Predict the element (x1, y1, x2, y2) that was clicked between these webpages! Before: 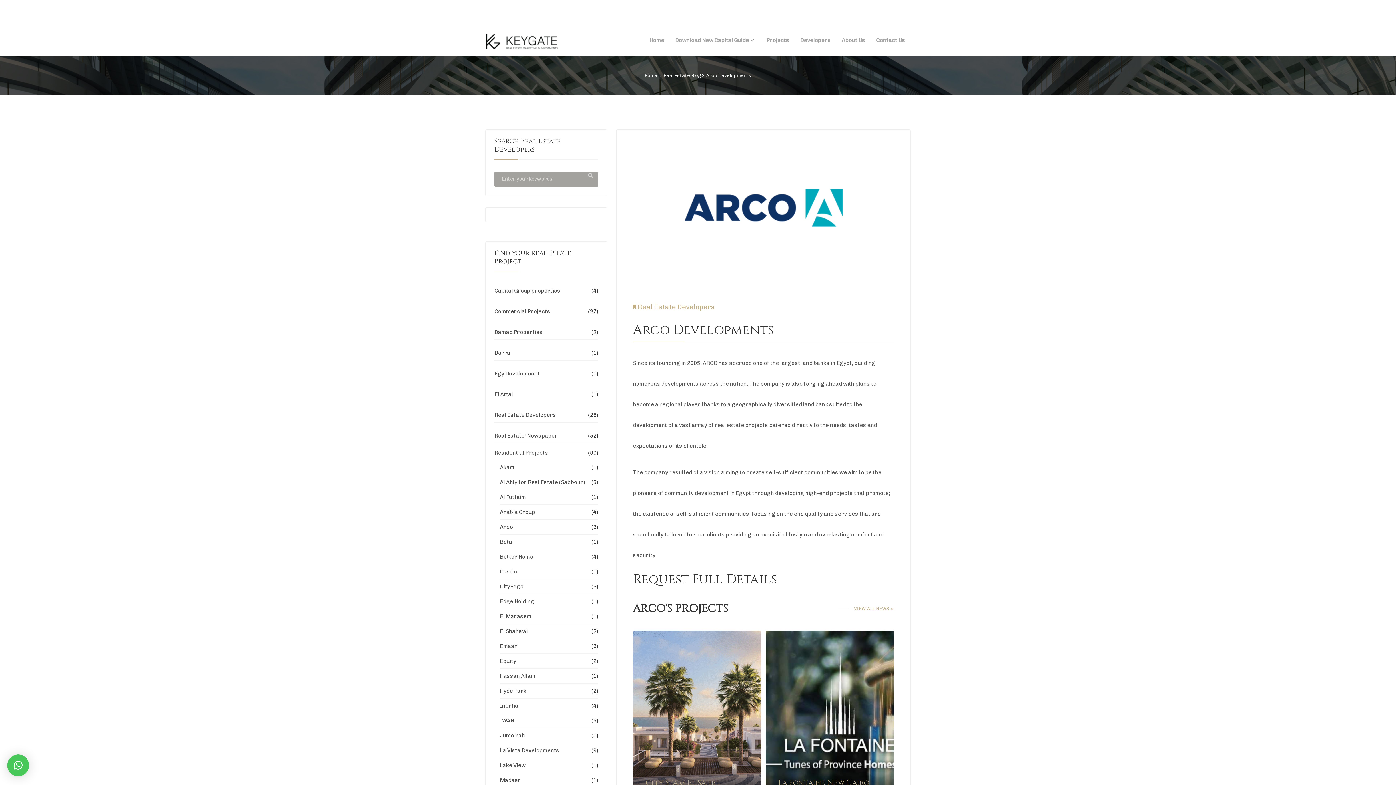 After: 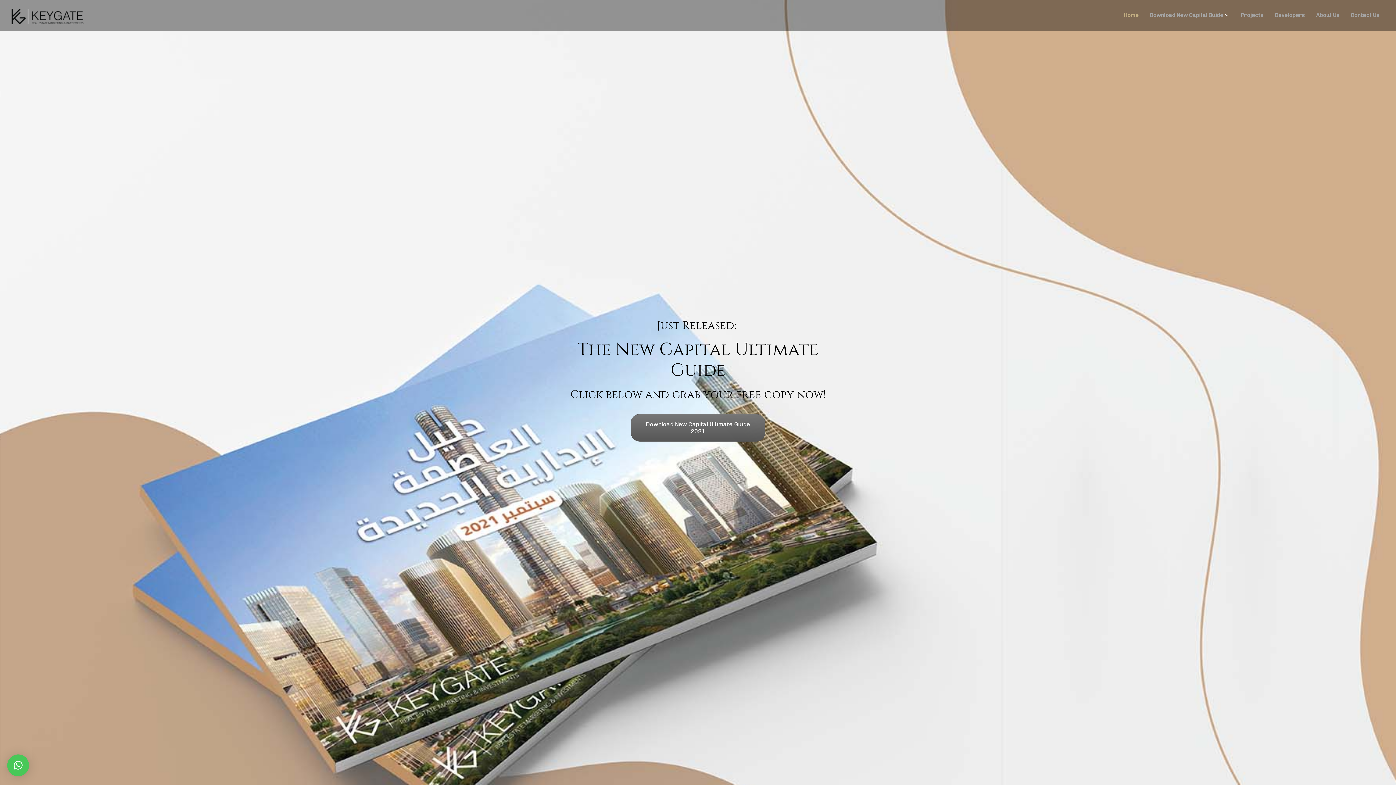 Action: bbox: (644, 25, 669, 56) label: Home